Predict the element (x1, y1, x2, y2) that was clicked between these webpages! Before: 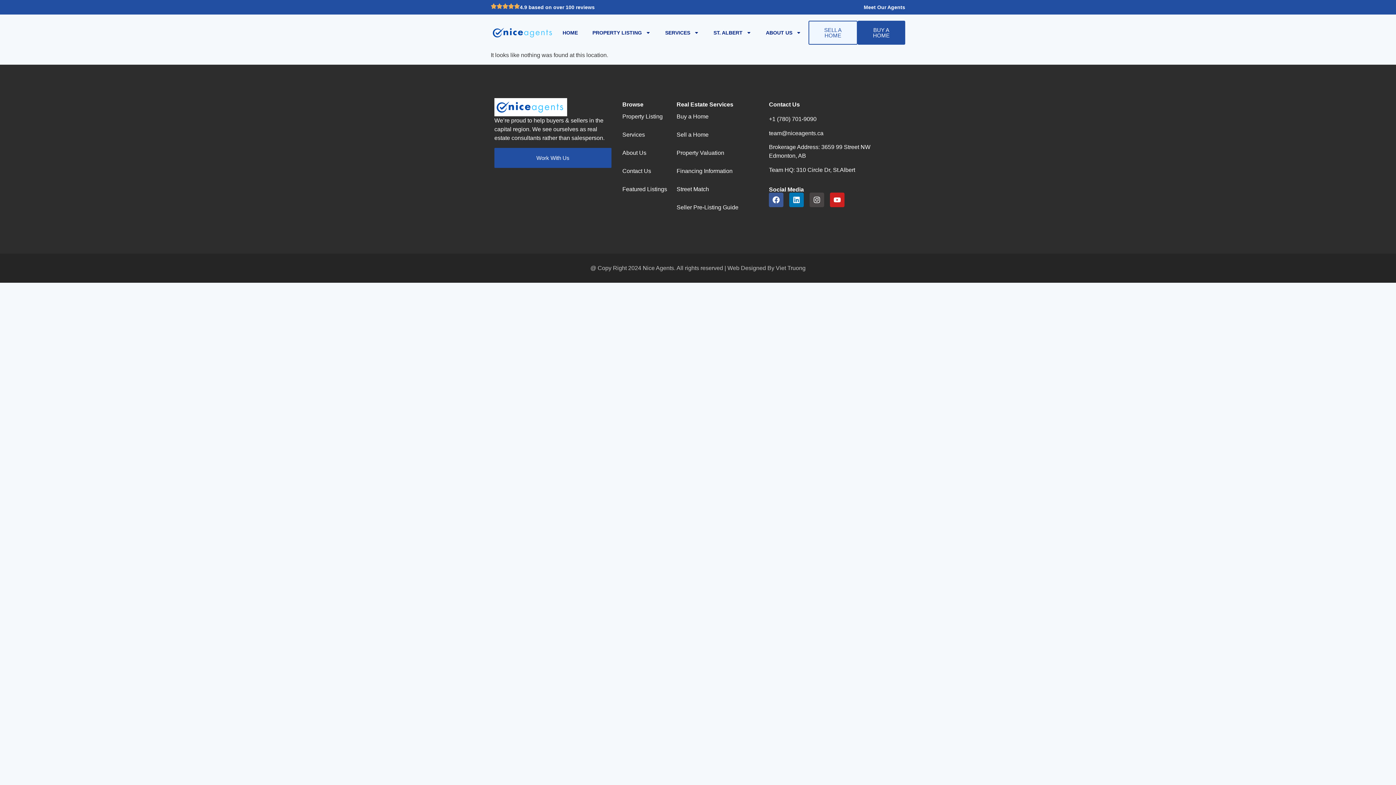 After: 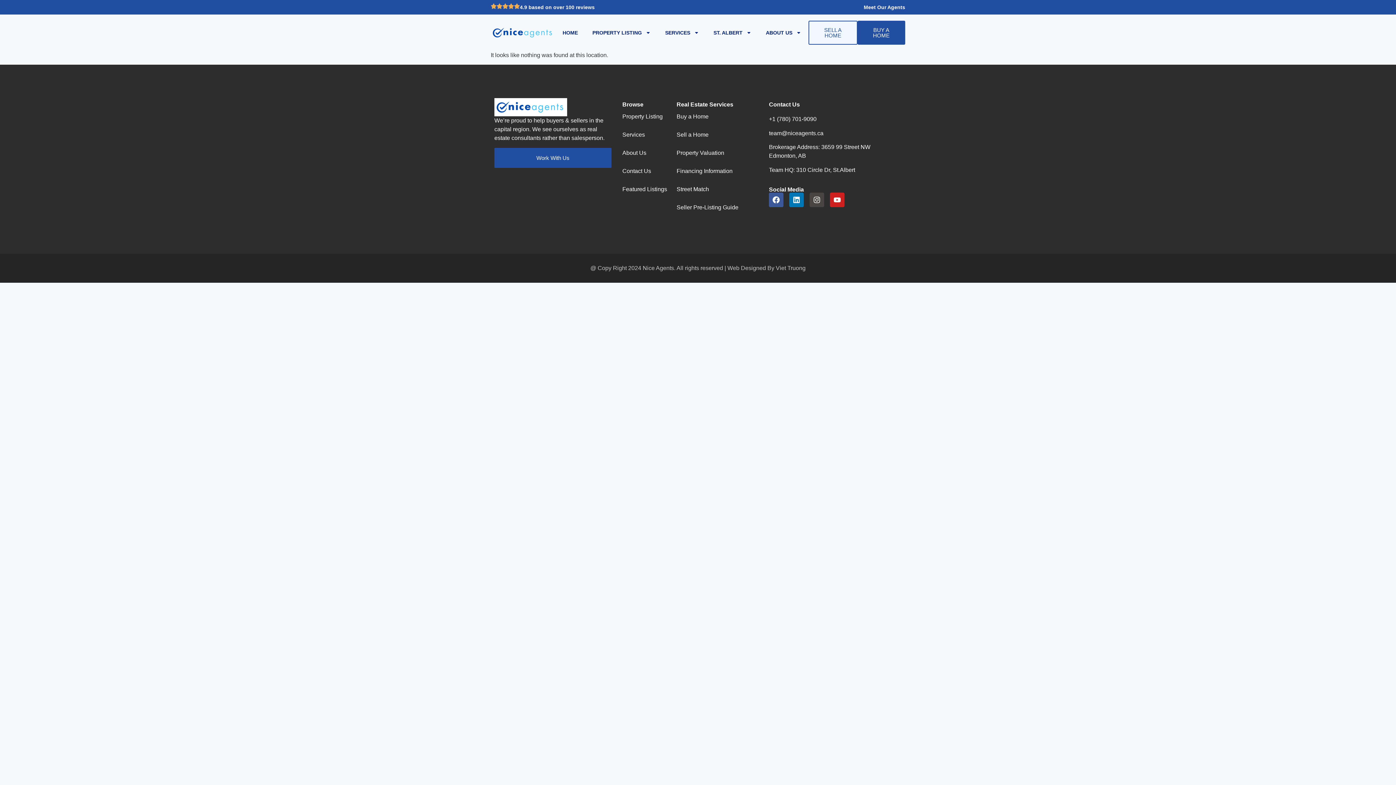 Action: bbox: (769, 116, 816, 122) label: +1 (780) 701-9090